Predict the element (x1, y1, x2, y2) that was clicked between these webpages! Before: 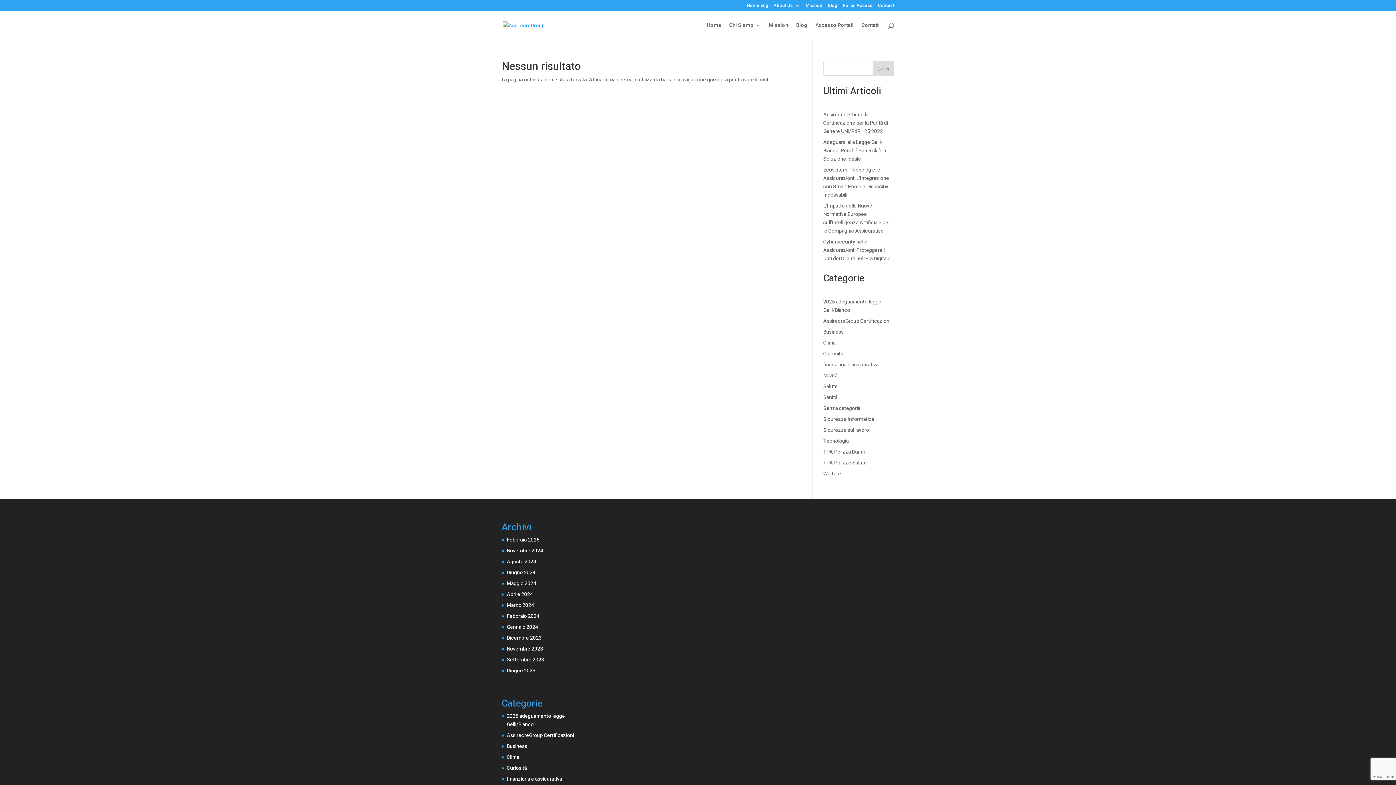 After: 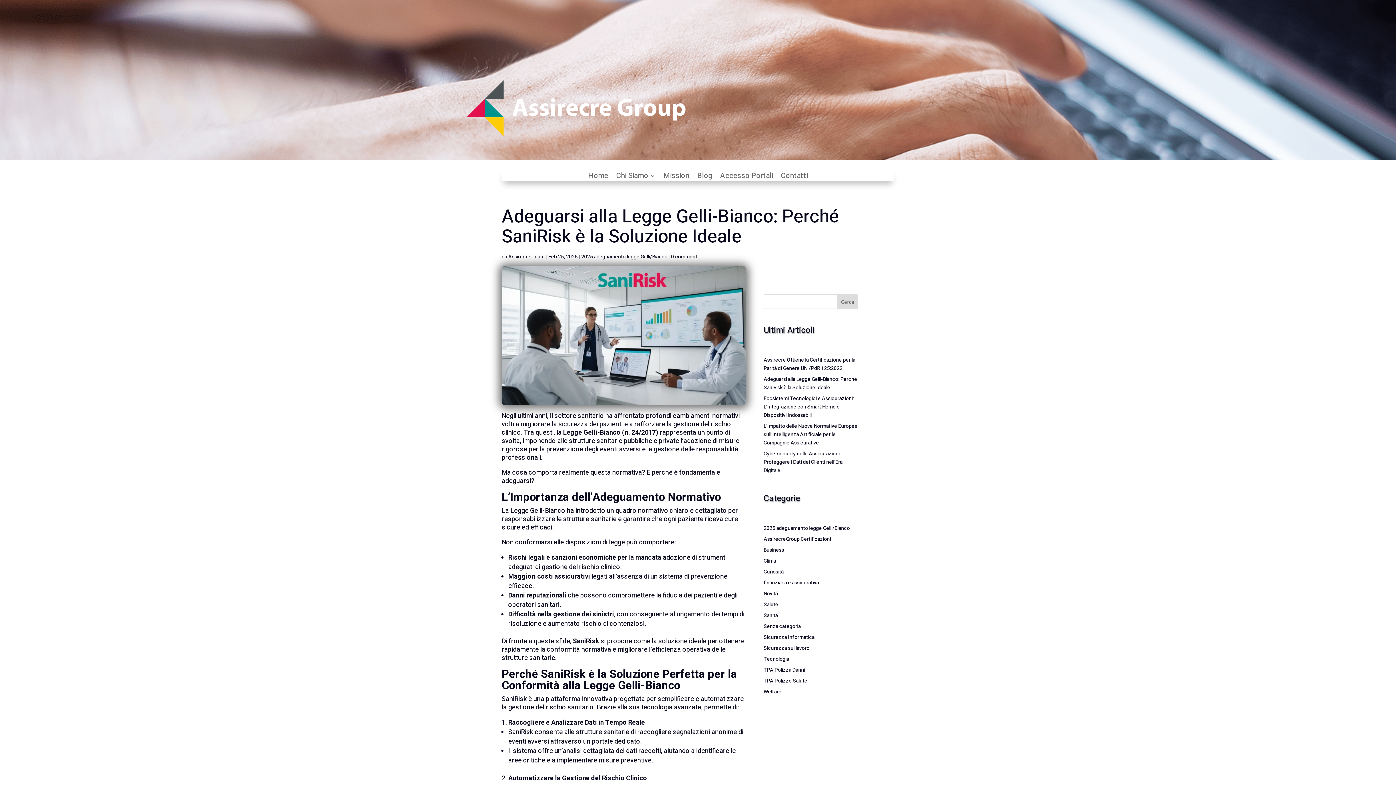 Action: bbox: (823, 138, 886, 162) label: Adeguarsi alla Legge Gelli-Bianco: Perché SaniRisk è la Soluzione Ideale